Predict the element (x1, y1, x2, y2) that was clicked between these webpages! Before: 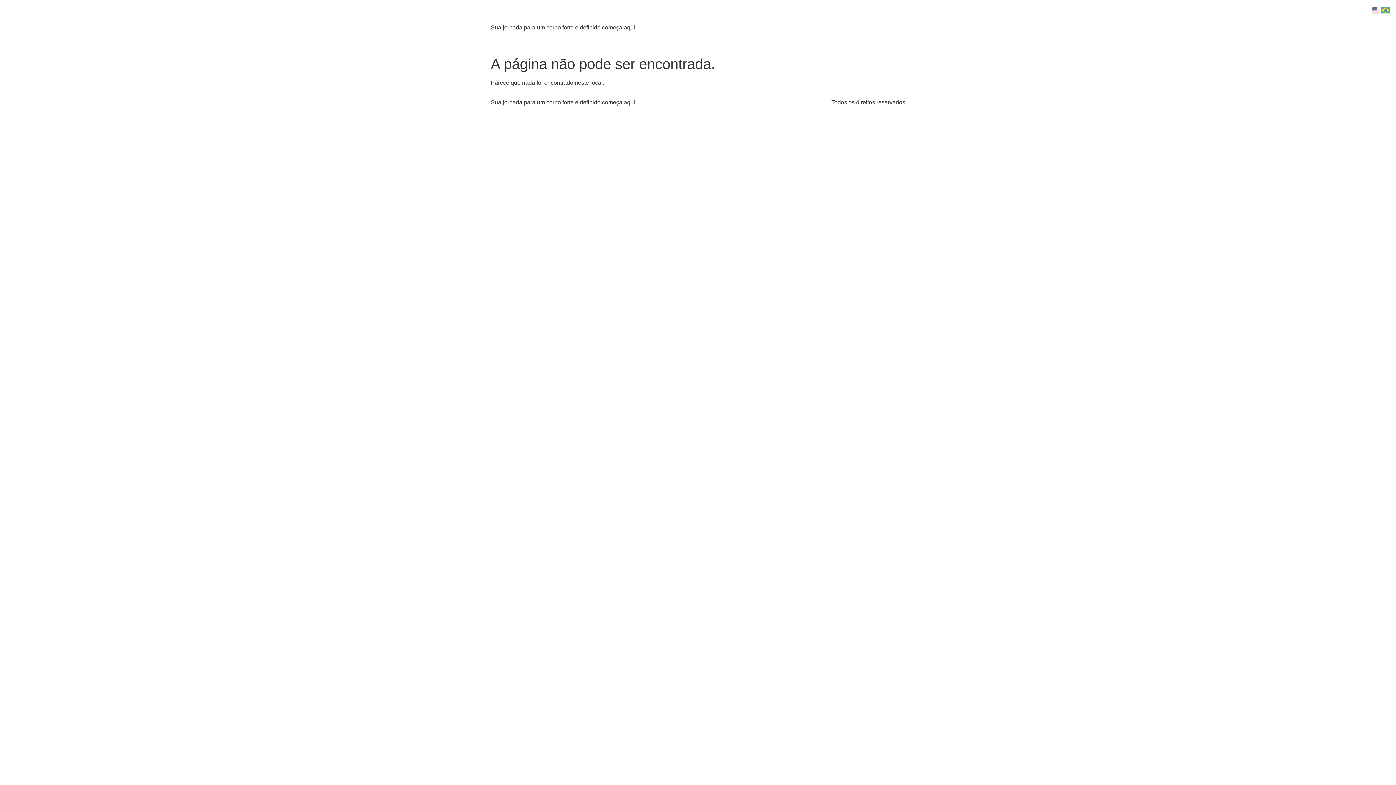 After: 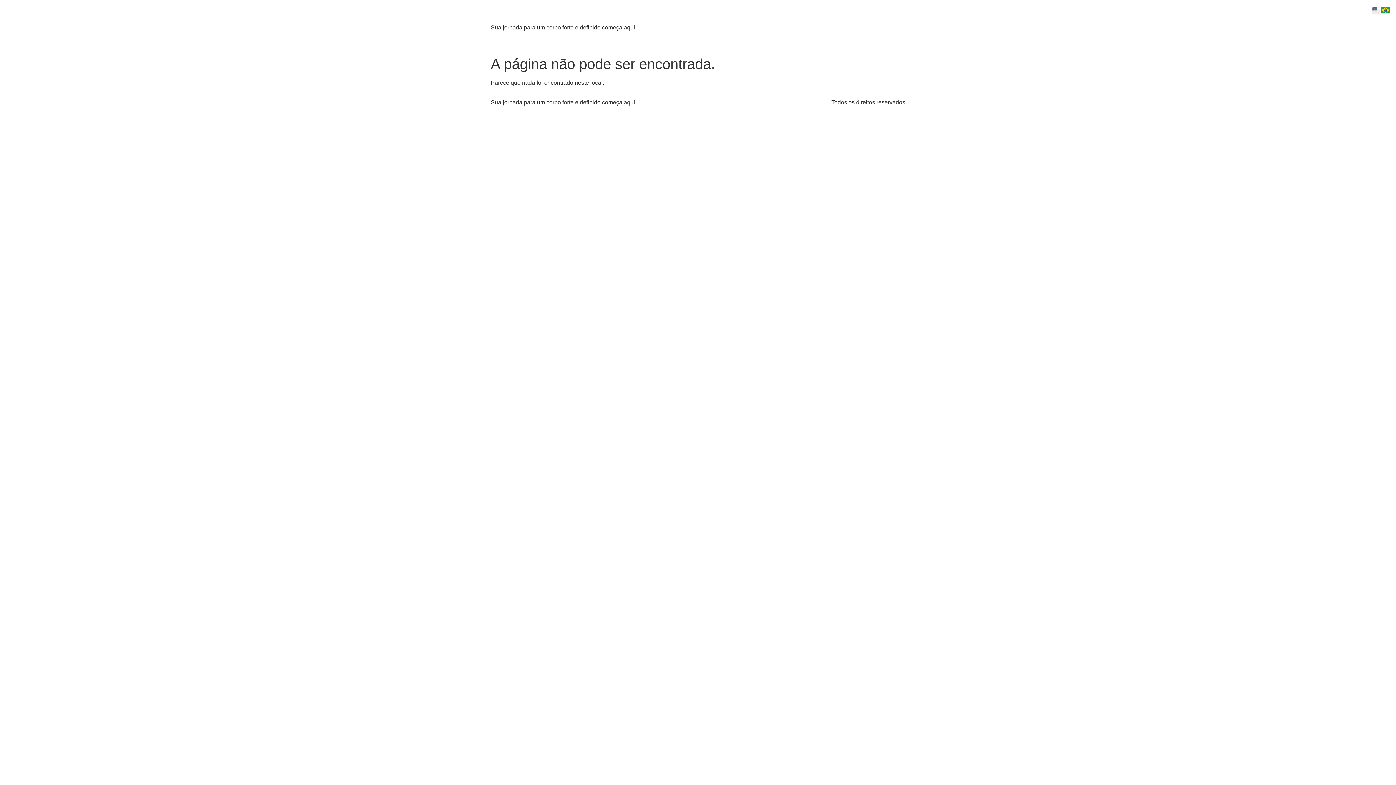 Action: bbox: (1381, 6, 1390, 12)